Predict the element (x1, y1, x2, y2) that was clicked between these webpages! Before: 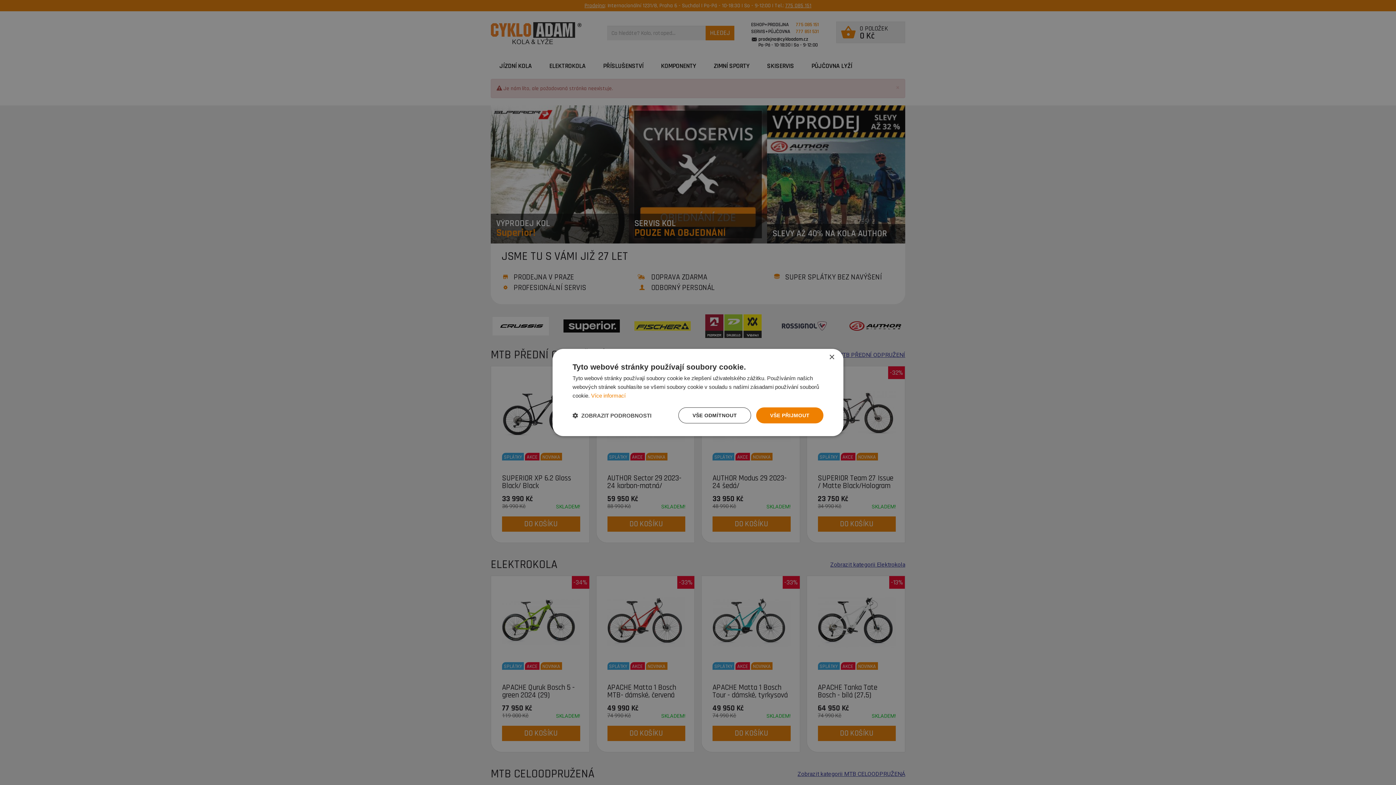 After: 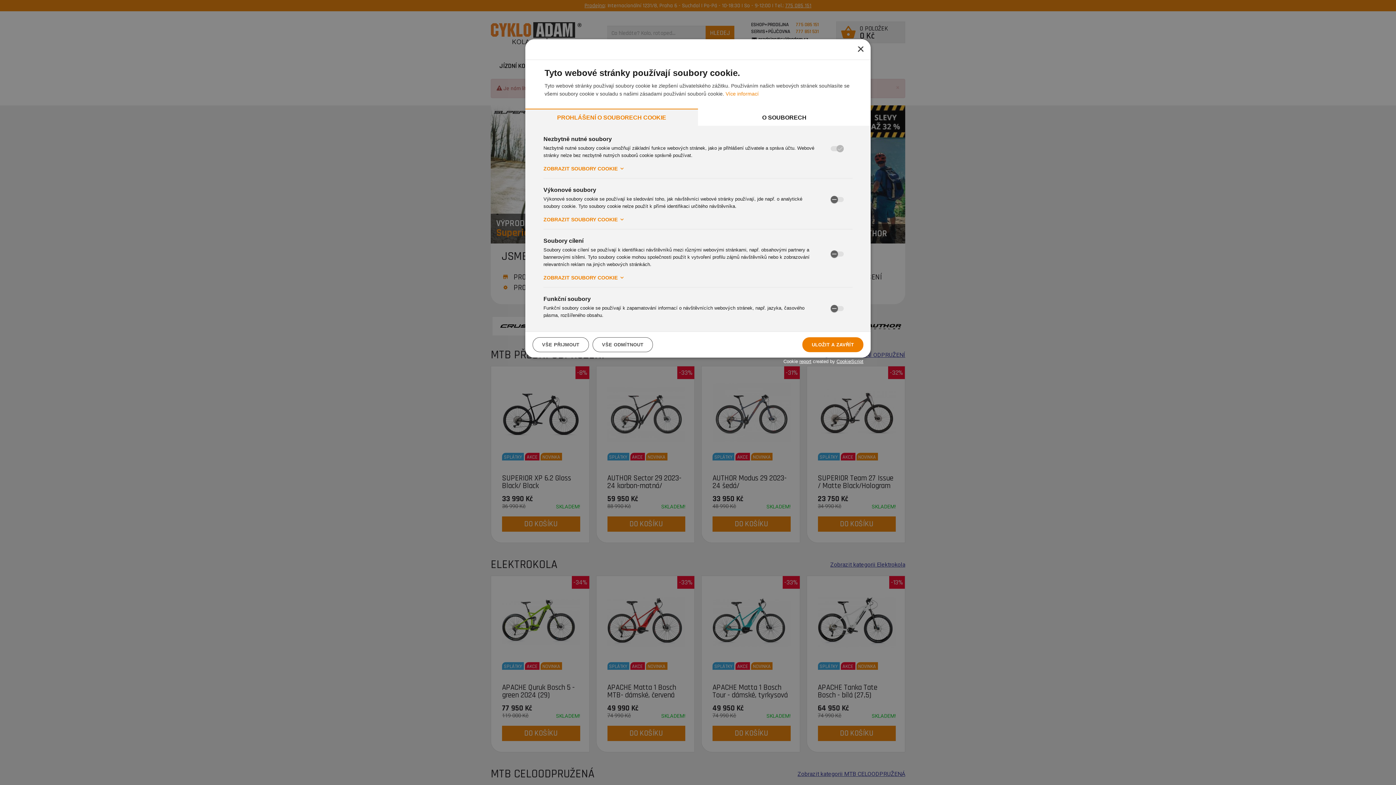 Action: bbox: (572, 412, 651, 419) label:  ZOBRAZIT PODROBNOSTI